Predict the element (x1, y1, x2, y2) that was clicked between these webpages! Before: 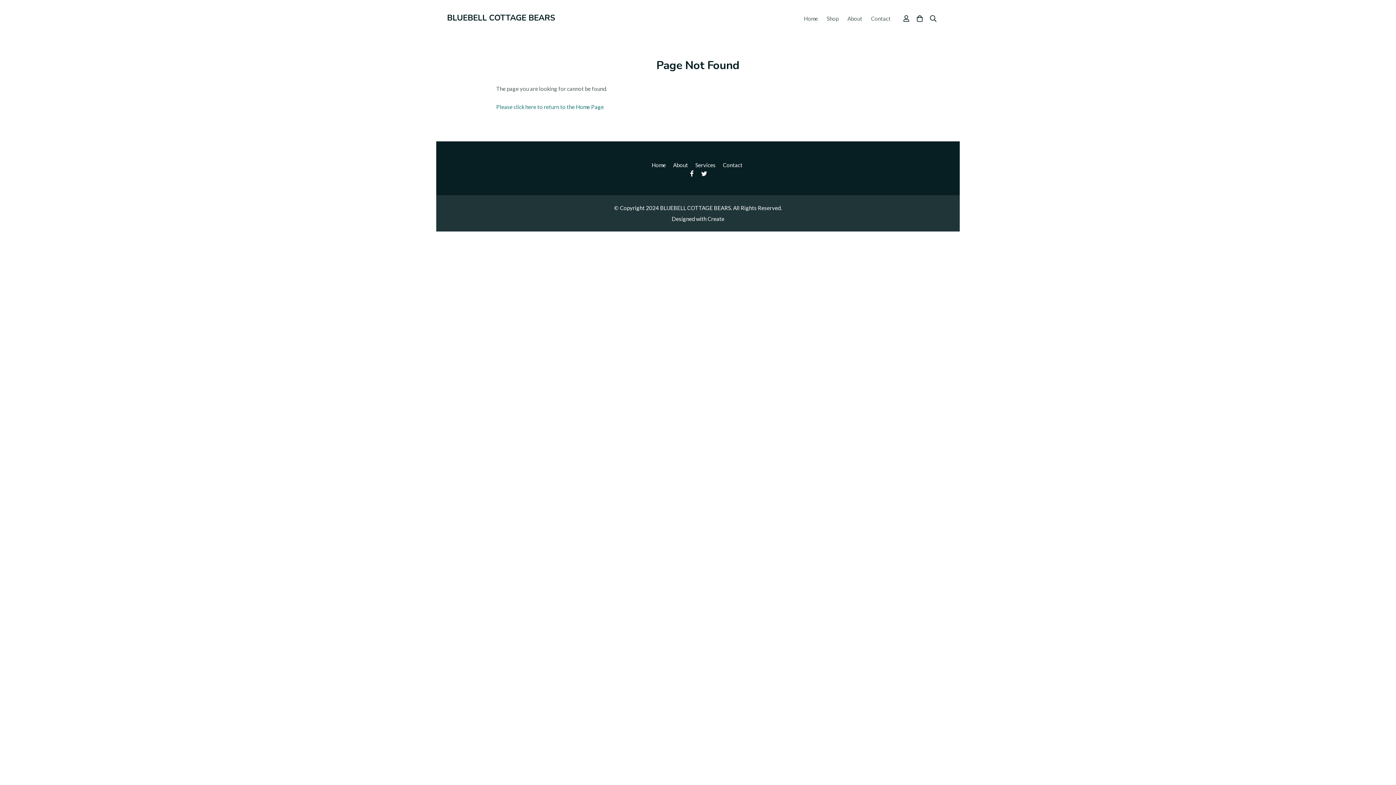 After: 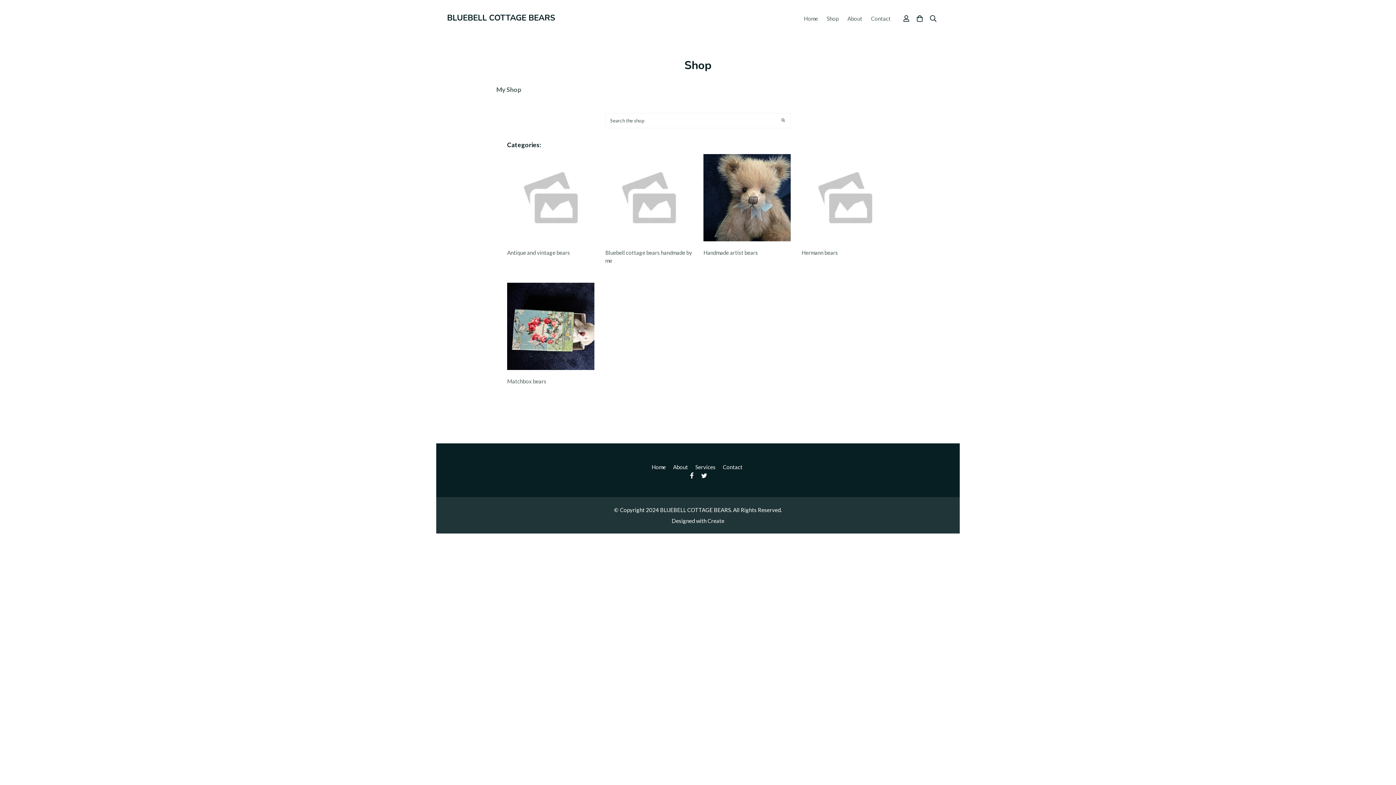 Action: label: Shop bbox: (822, 10, 843, 26)